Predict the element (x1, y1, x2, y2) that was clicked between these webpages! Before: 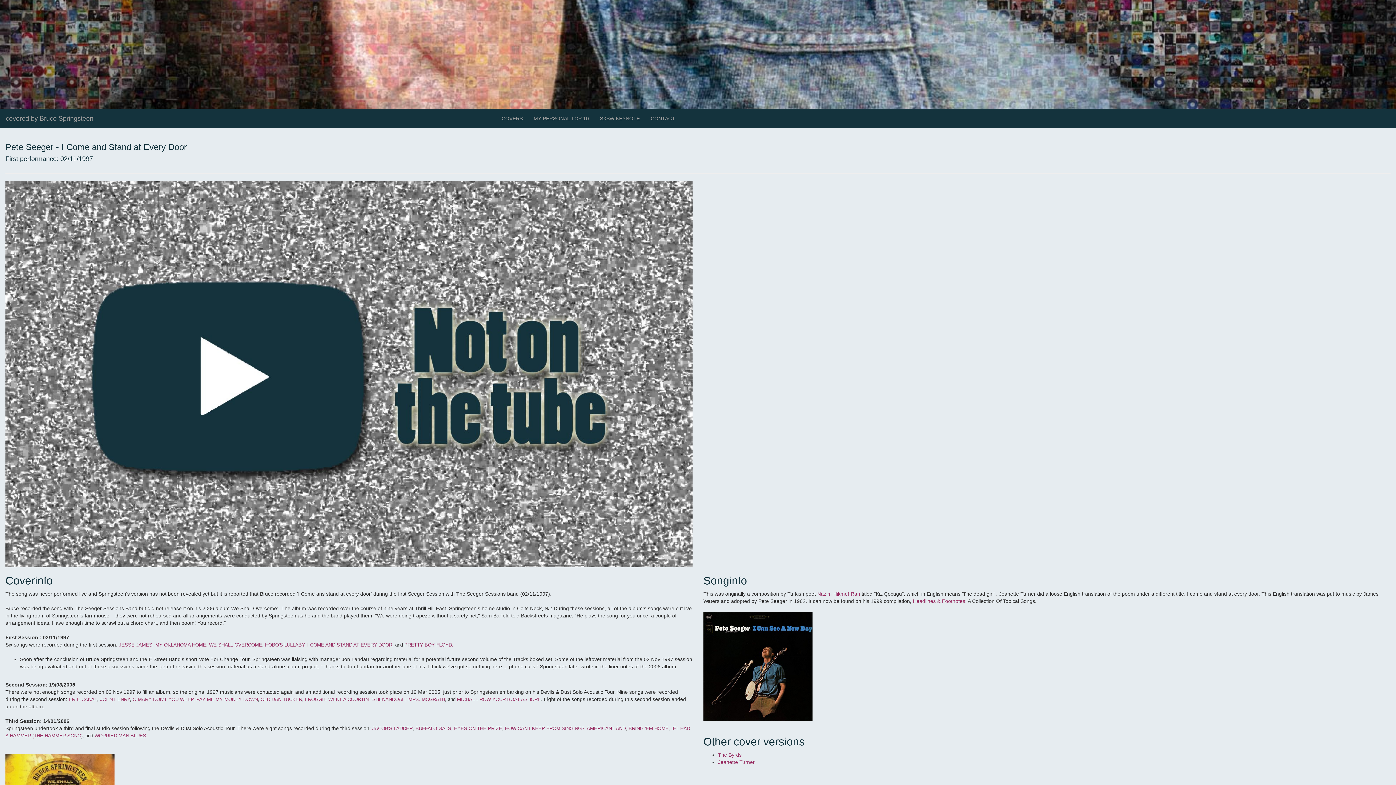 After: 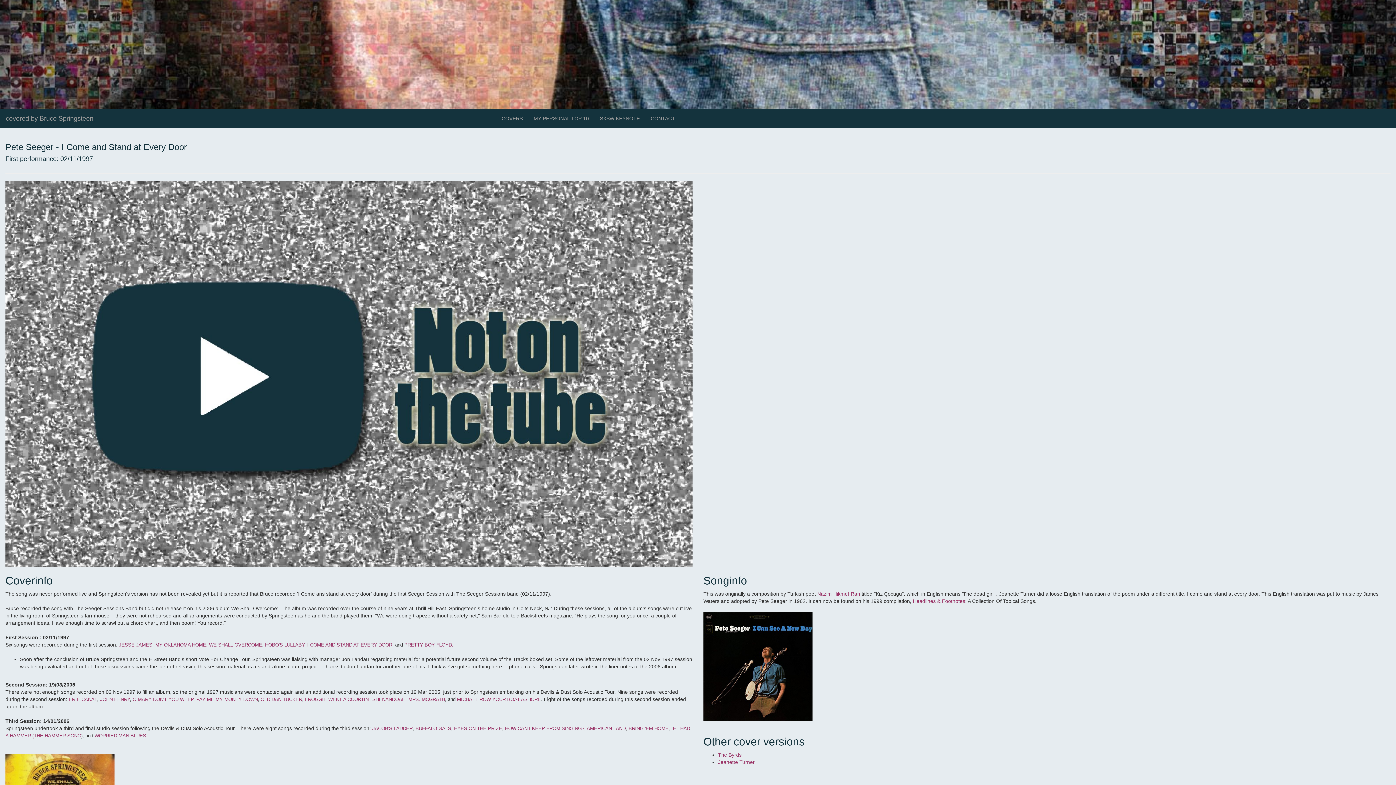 Action: label: I COME AND STAND AT EVERY DOOR bbox: (307, 642, 392, 648)